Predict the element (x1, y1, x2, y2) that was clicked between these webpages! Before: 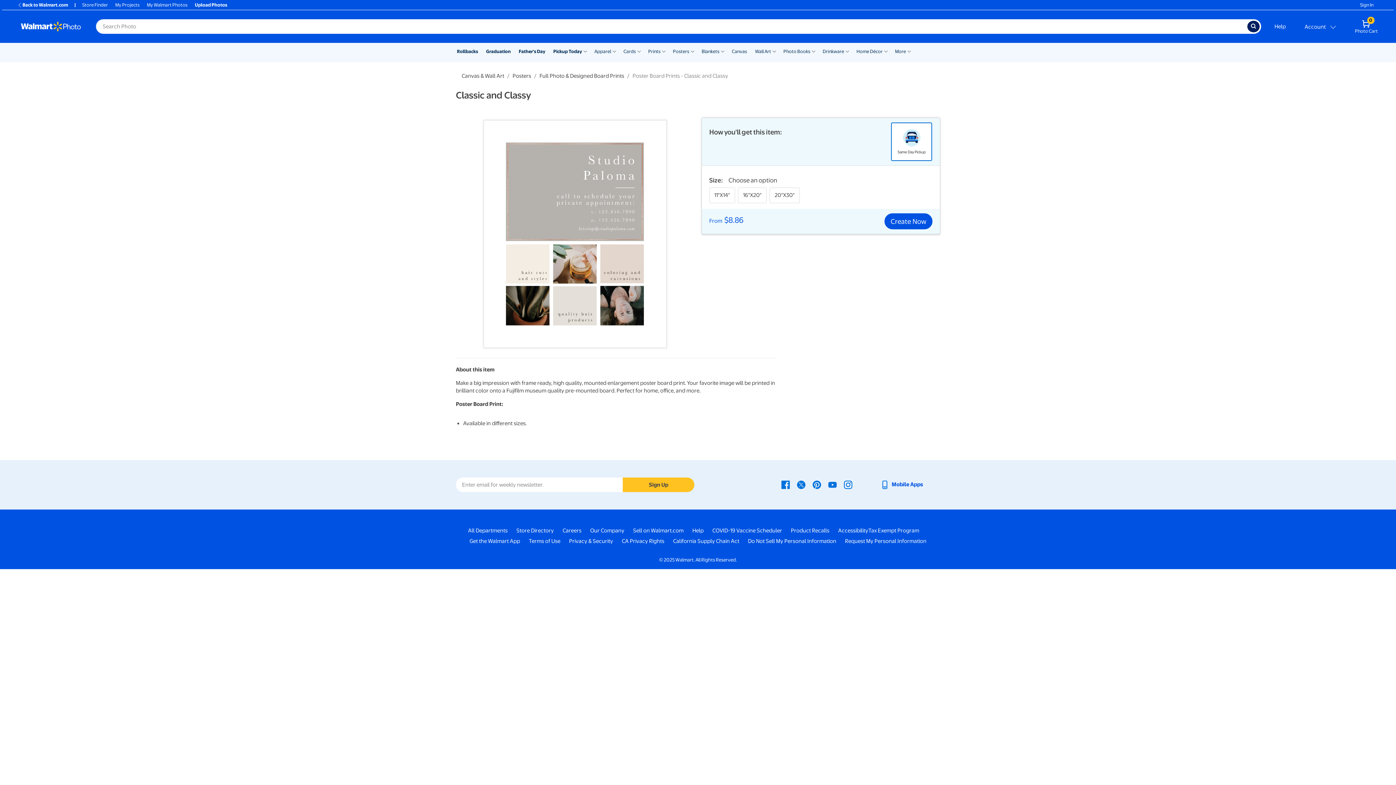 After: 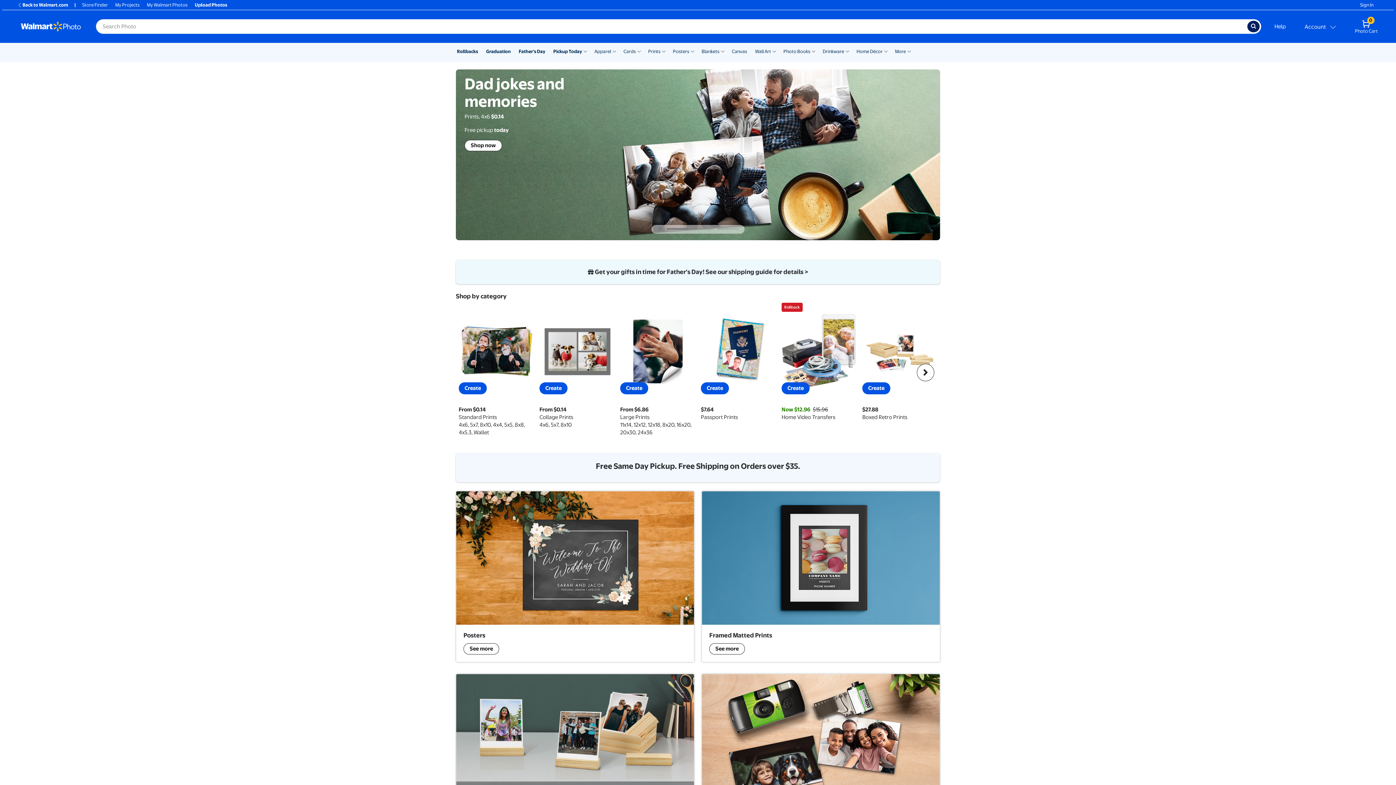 Action: label: Prints bbox: (648, 48, 660, 55)